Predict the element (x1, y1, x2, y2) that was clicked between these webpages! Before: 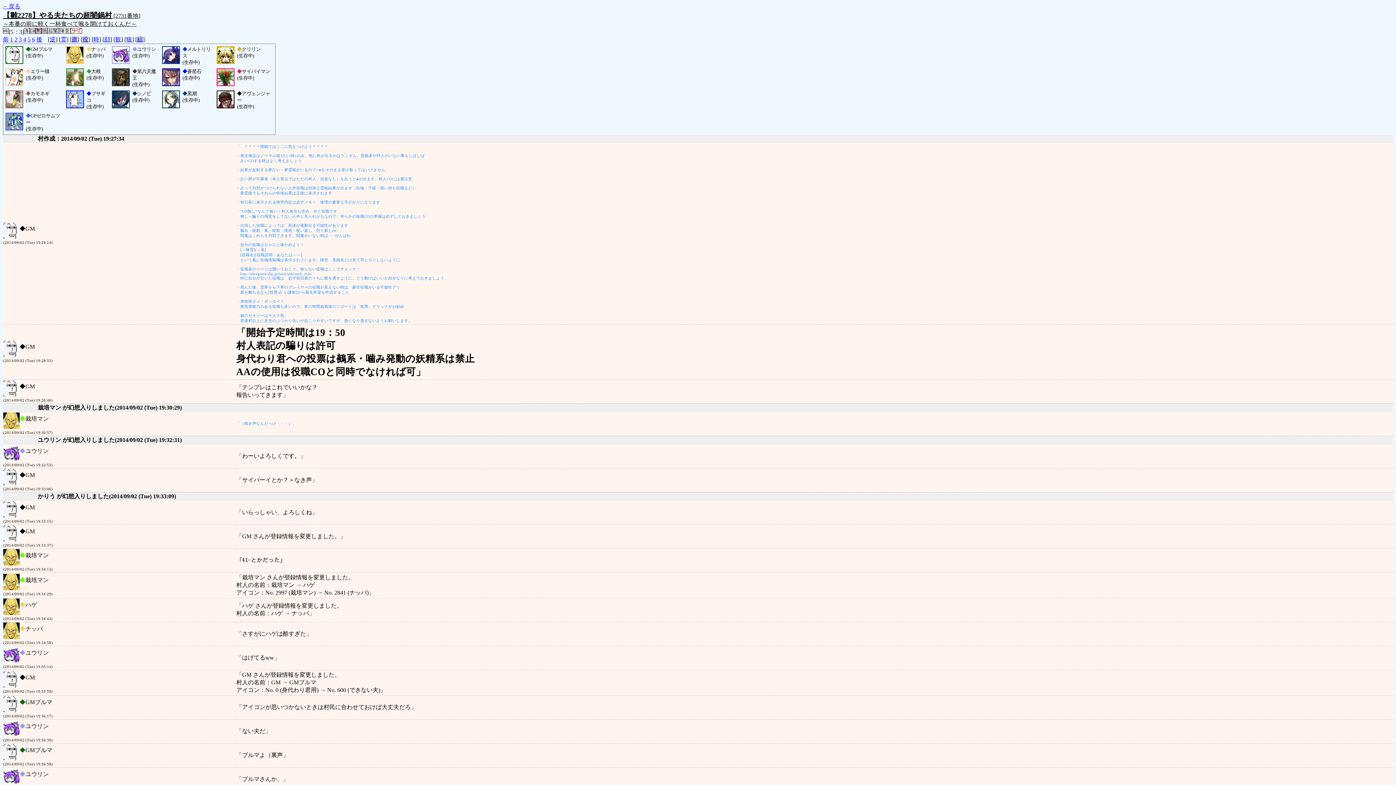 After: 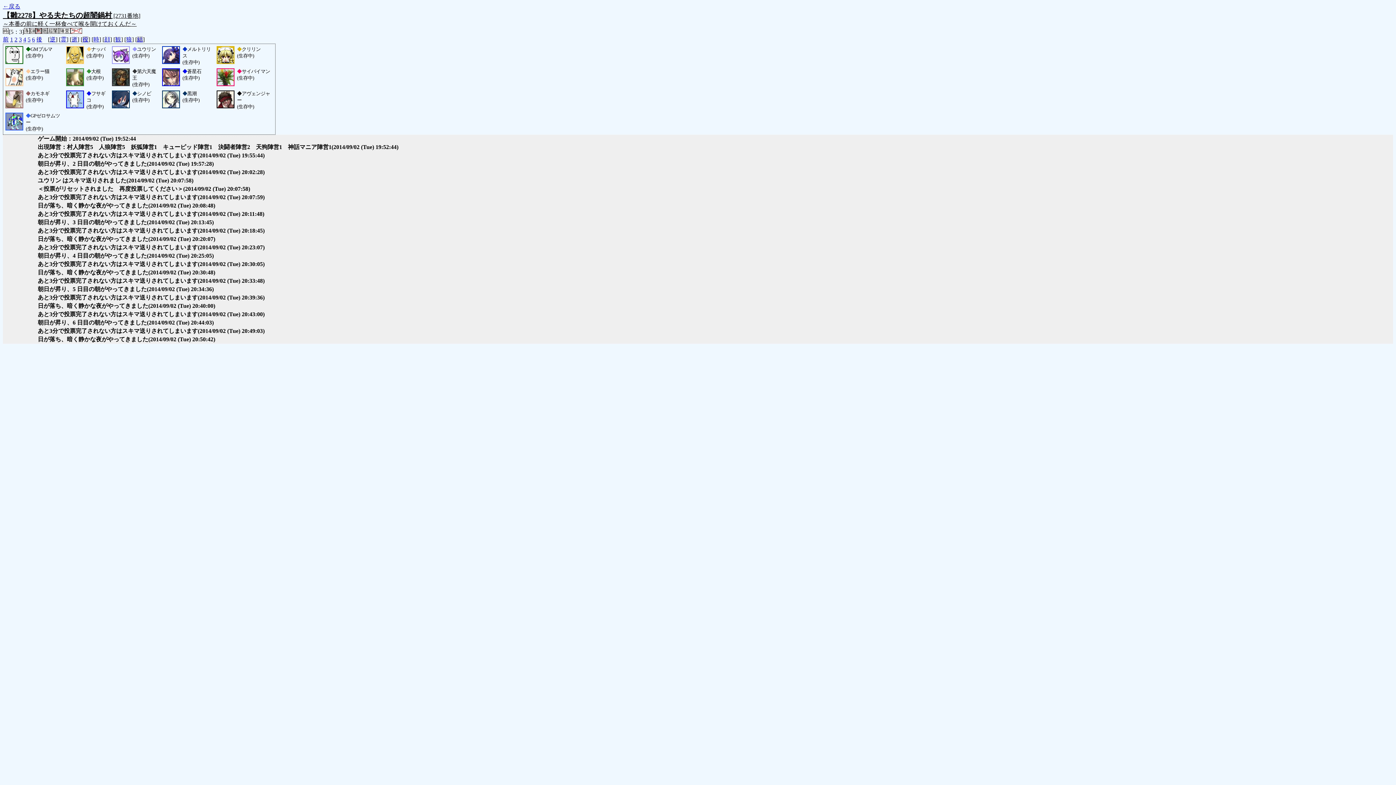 Action: bbox: (71, 36, 77, 42) label: 逝